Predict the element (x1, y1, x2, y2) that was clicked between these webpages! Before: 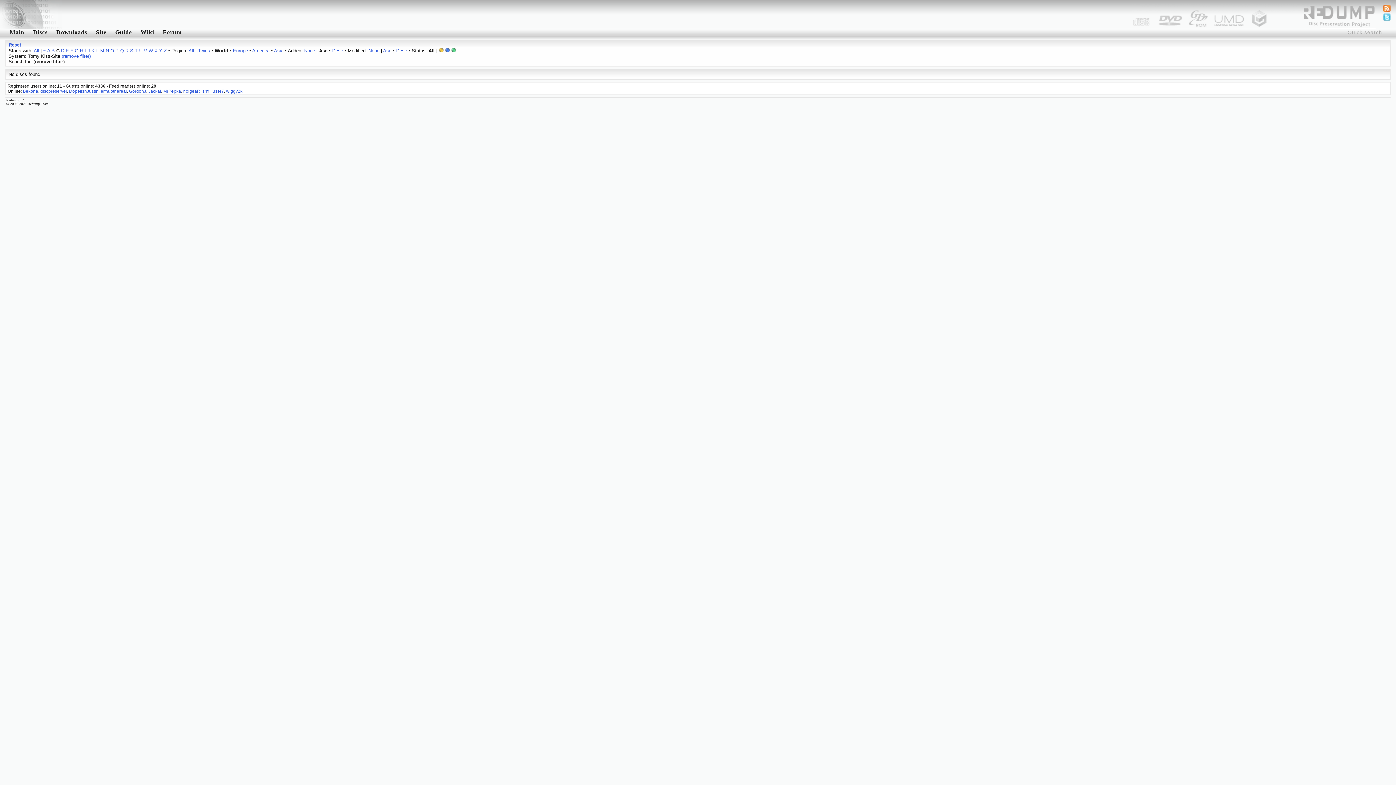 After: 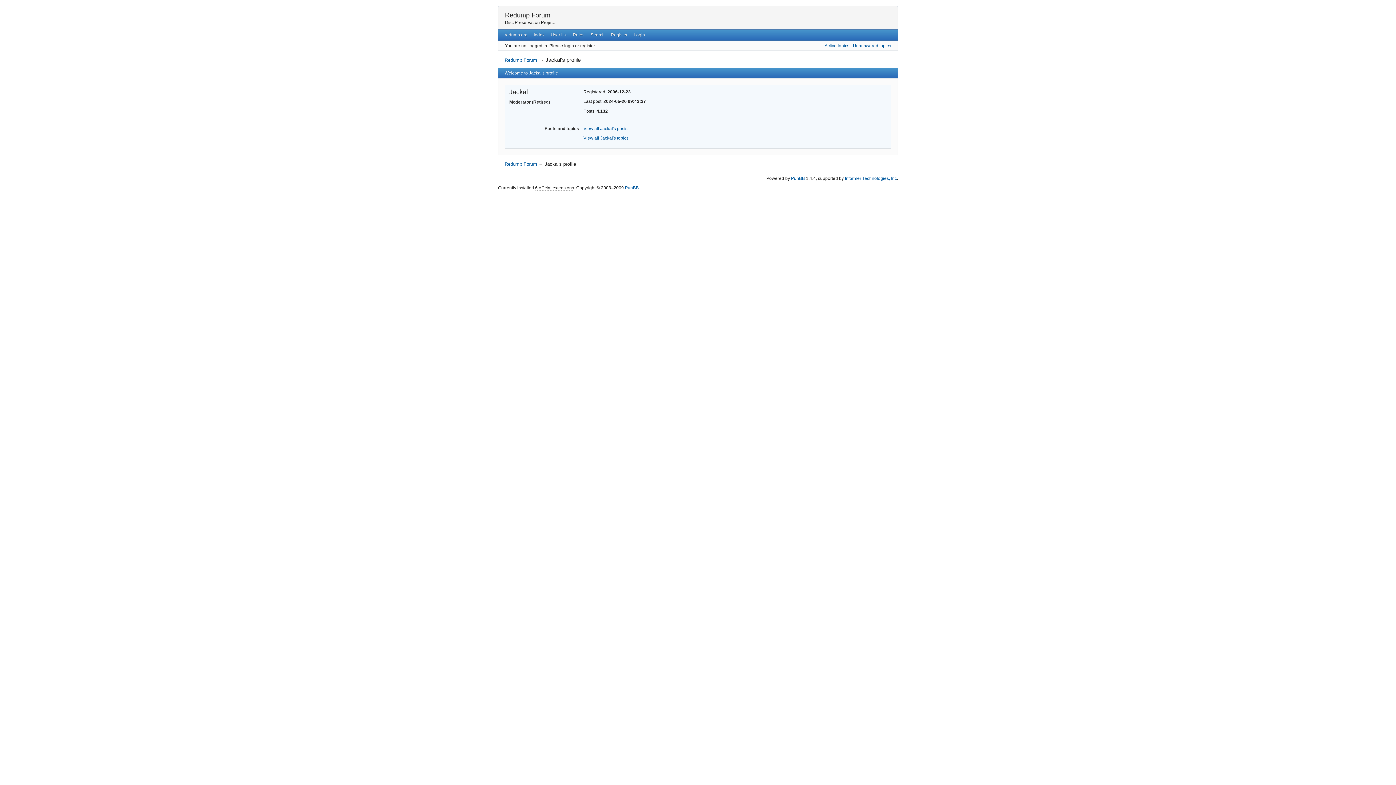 Action: bbox: (148, 88, 161, 93) label: Jackal